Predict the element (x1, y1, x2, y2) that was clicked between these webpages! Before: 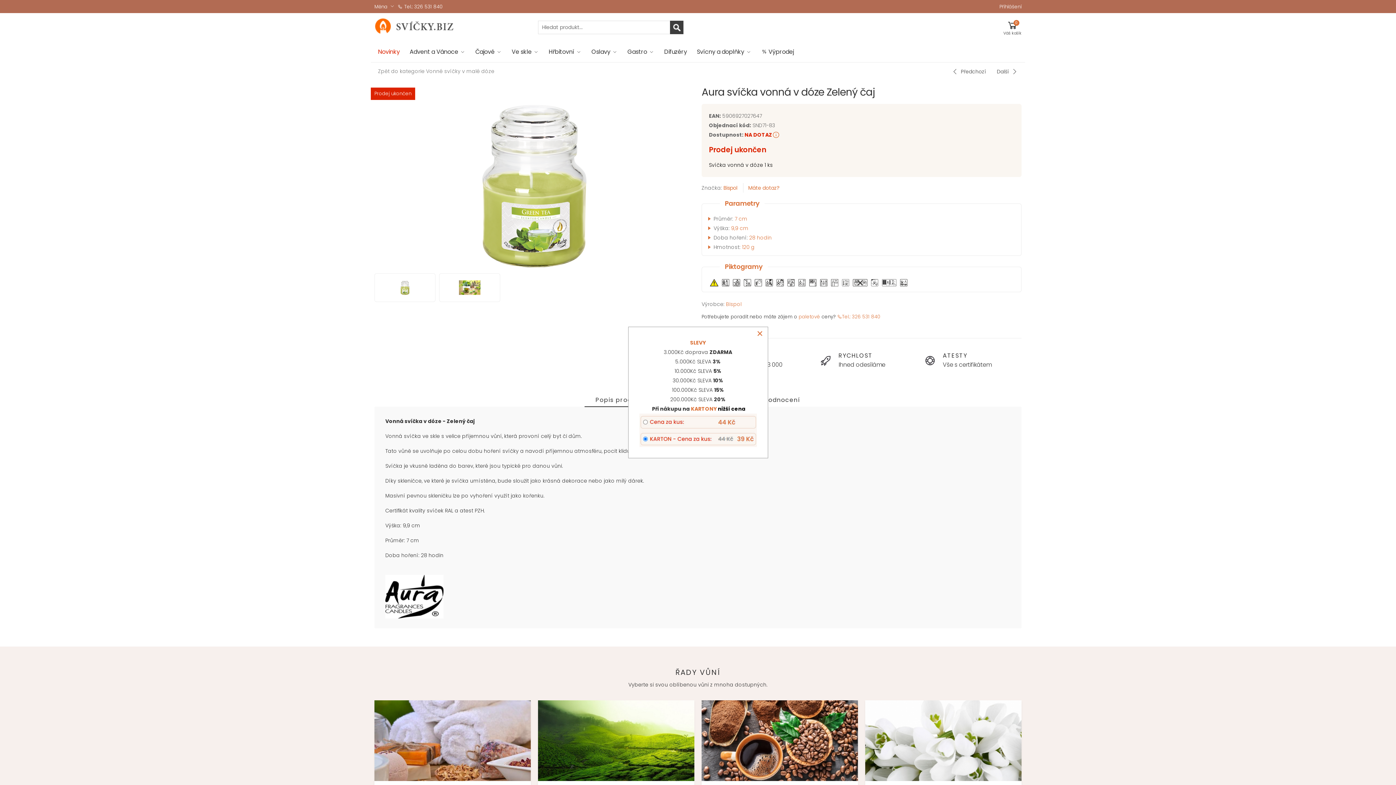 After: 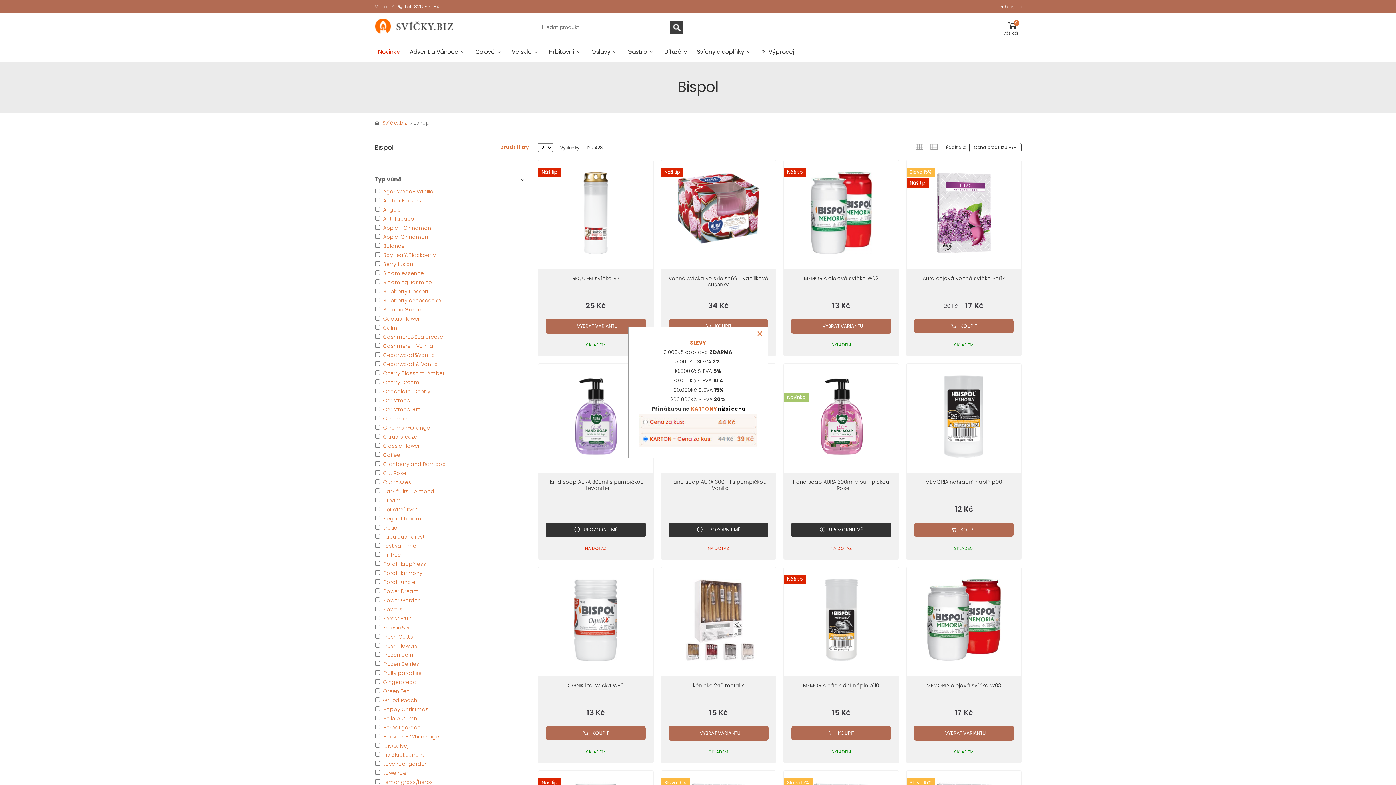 Action: bbox: (723, 183, 737, 192) label: Bispol